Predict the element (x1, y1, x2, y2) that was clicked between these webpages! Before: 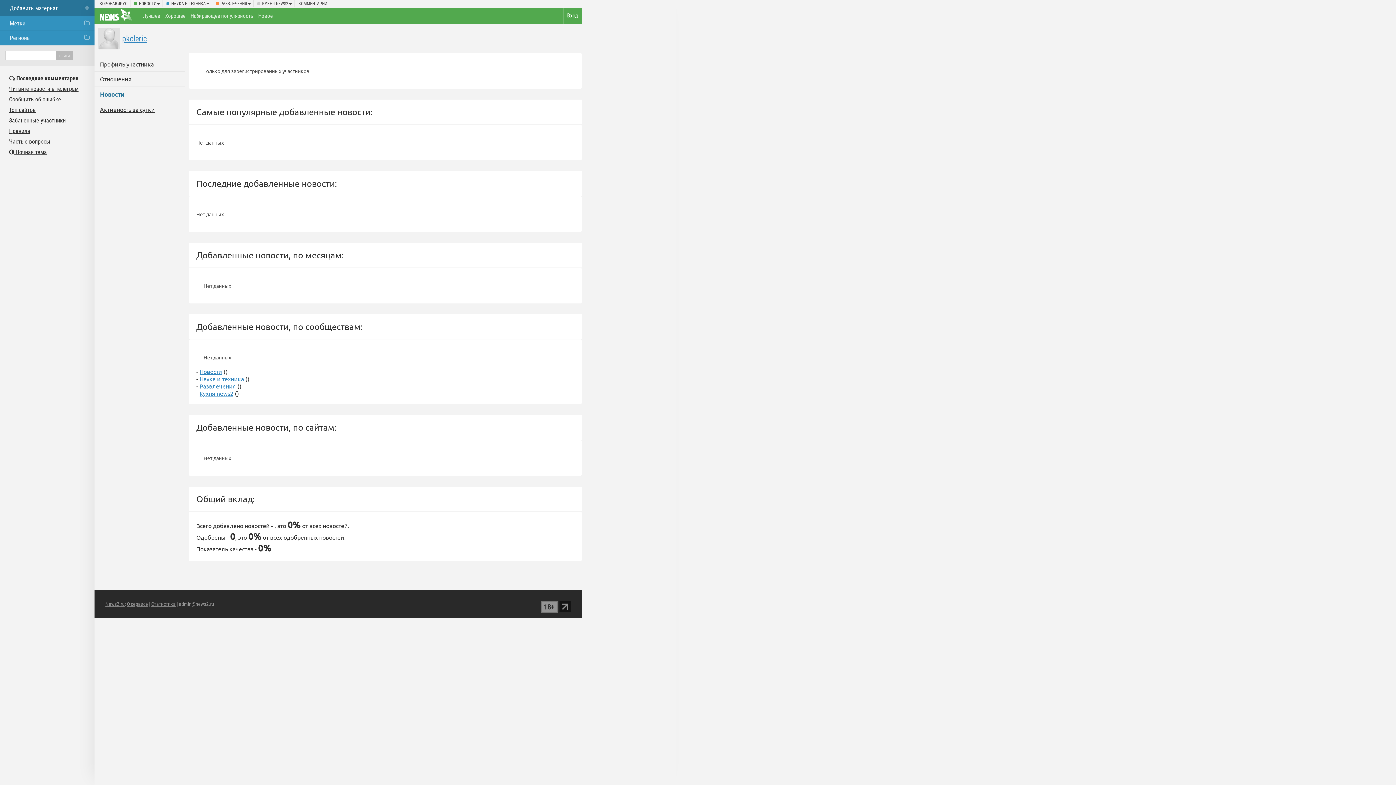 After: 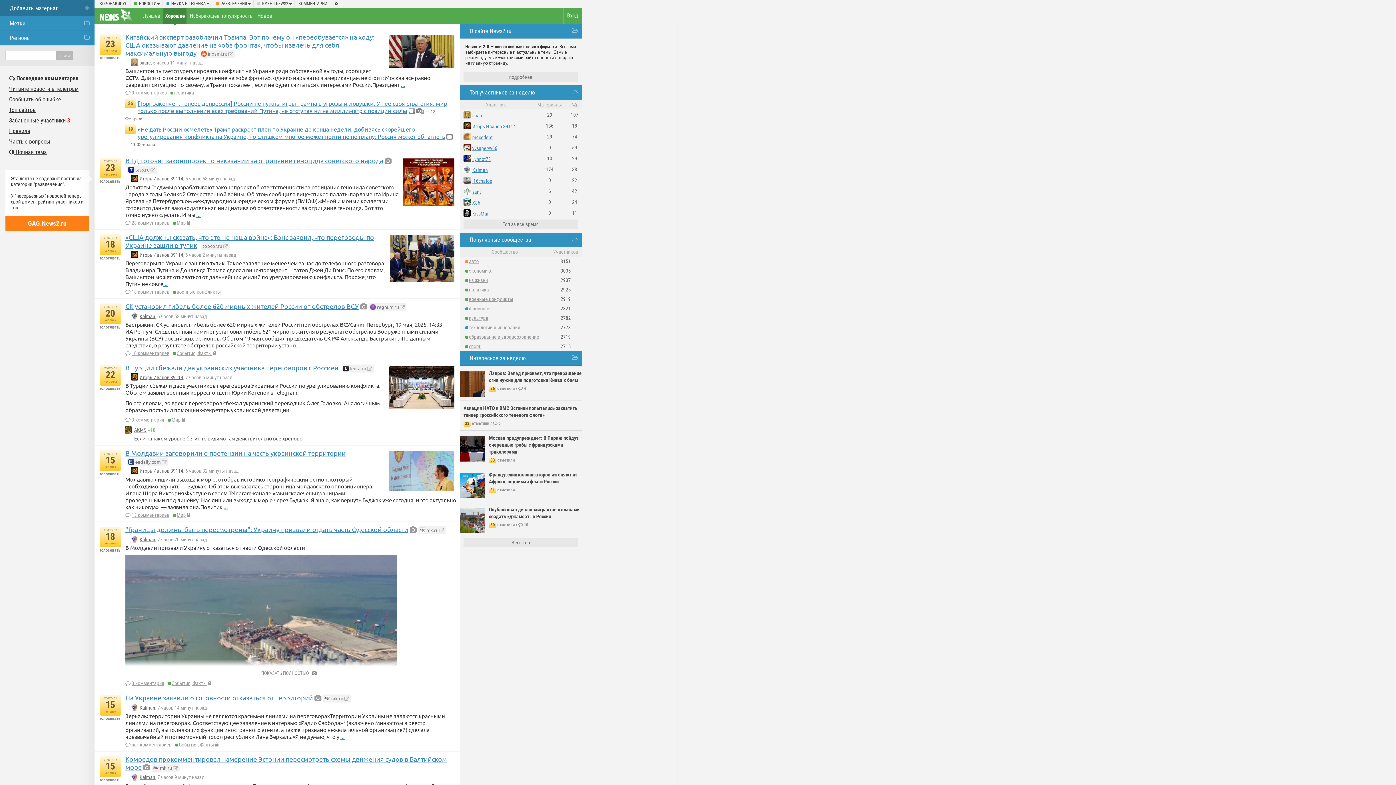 Action: bbox: (163, 7, 187, 23) label: Хорошее